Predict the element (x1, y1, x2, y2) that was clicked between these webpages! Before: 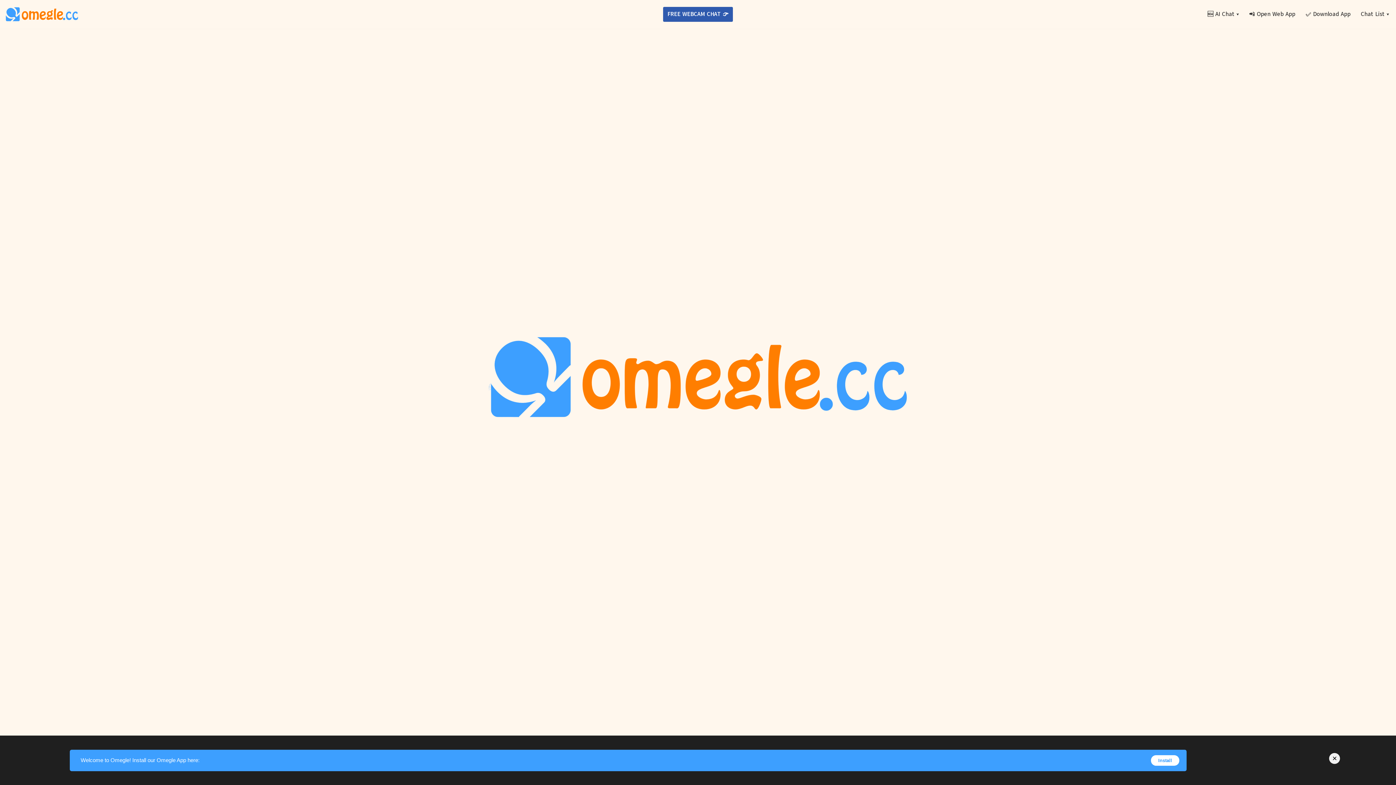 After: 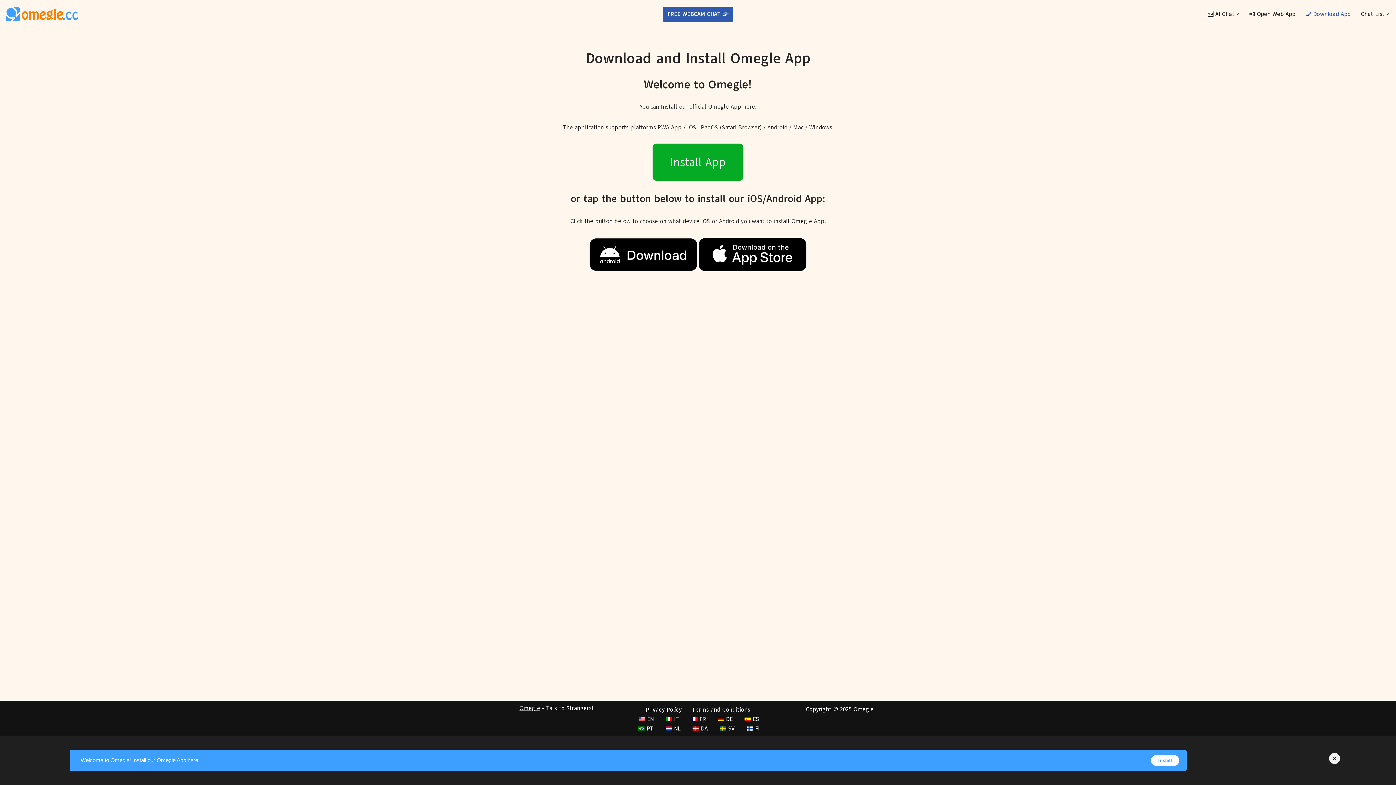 Action: label: ✅ Download App bbox: (1305, 9, 1350, 19)